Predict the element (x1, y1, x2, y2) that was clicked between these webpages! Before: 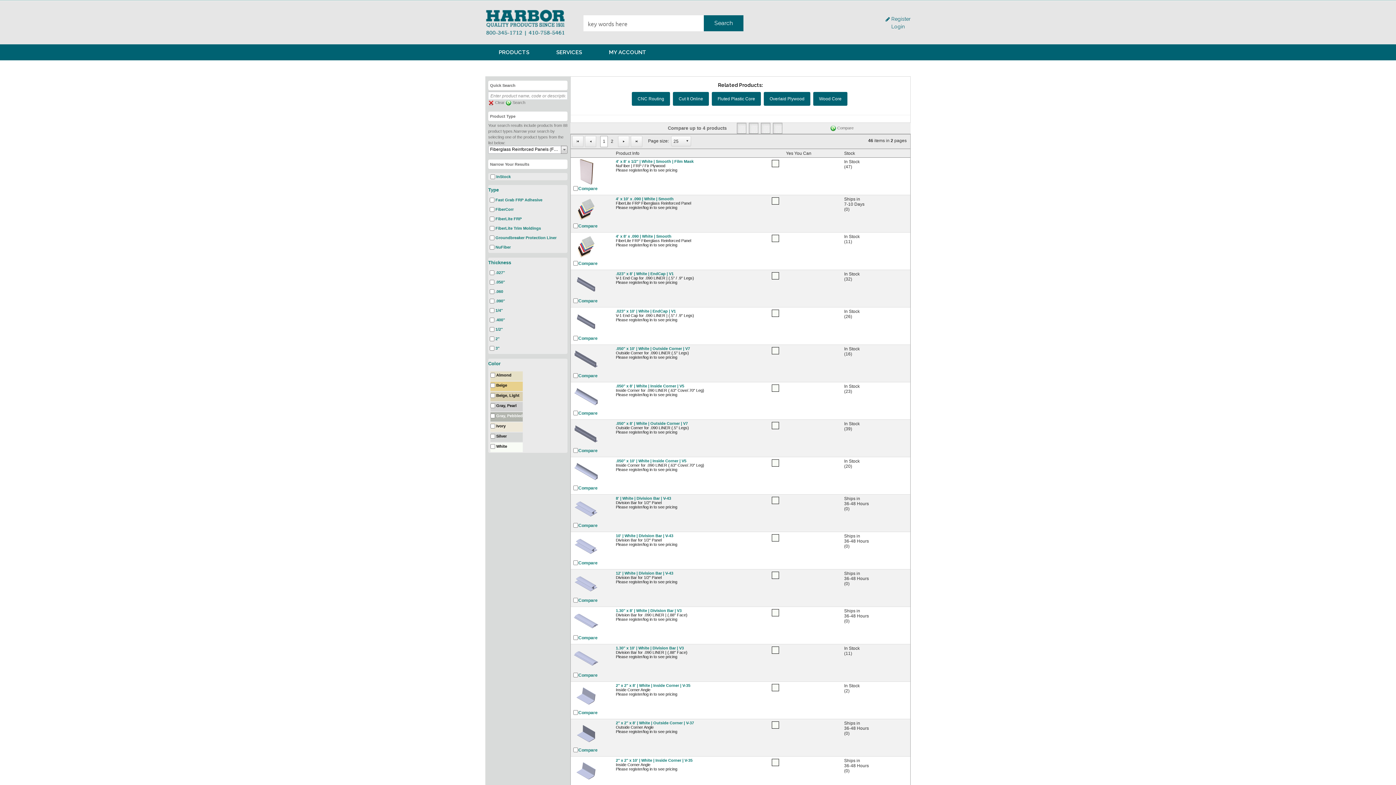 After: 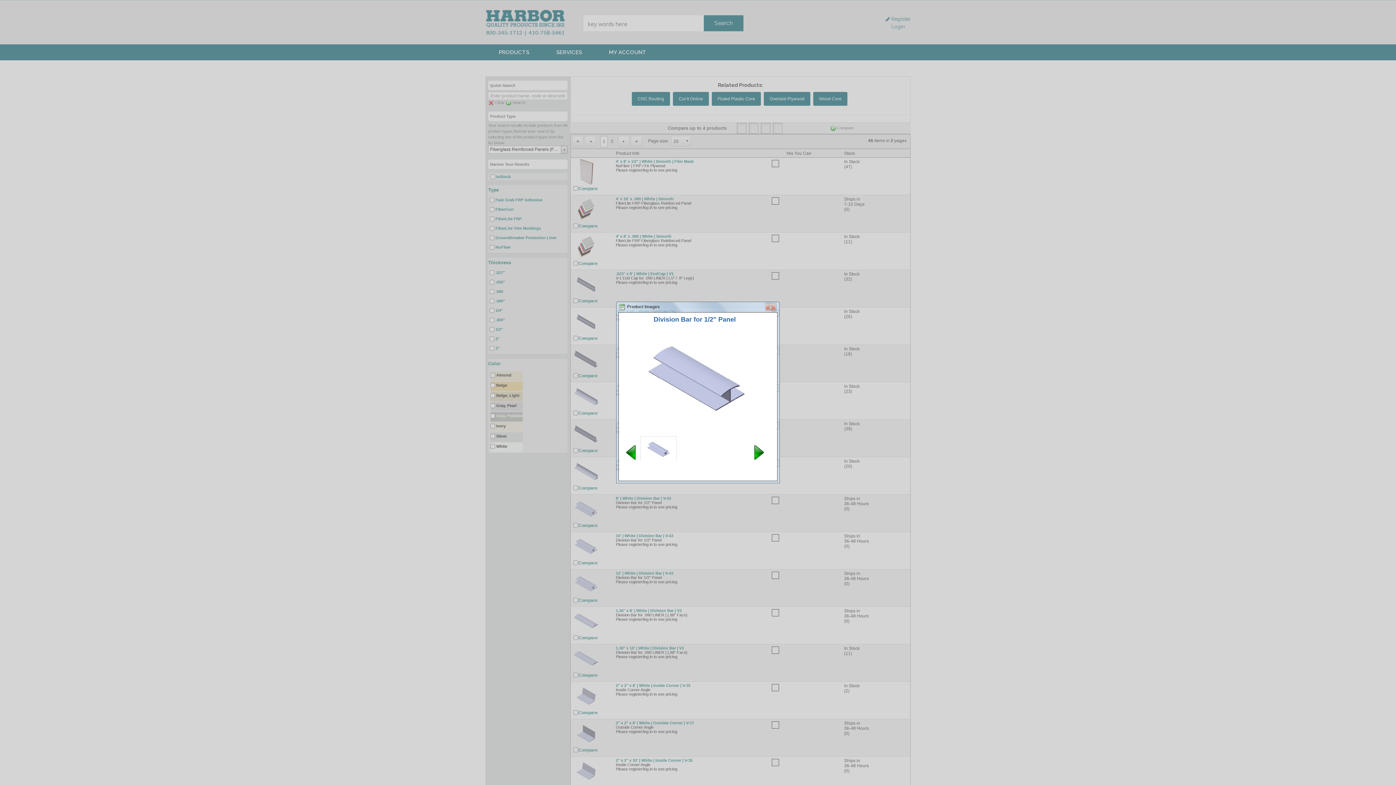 Action: bbox: (573, 581, 598, 586)